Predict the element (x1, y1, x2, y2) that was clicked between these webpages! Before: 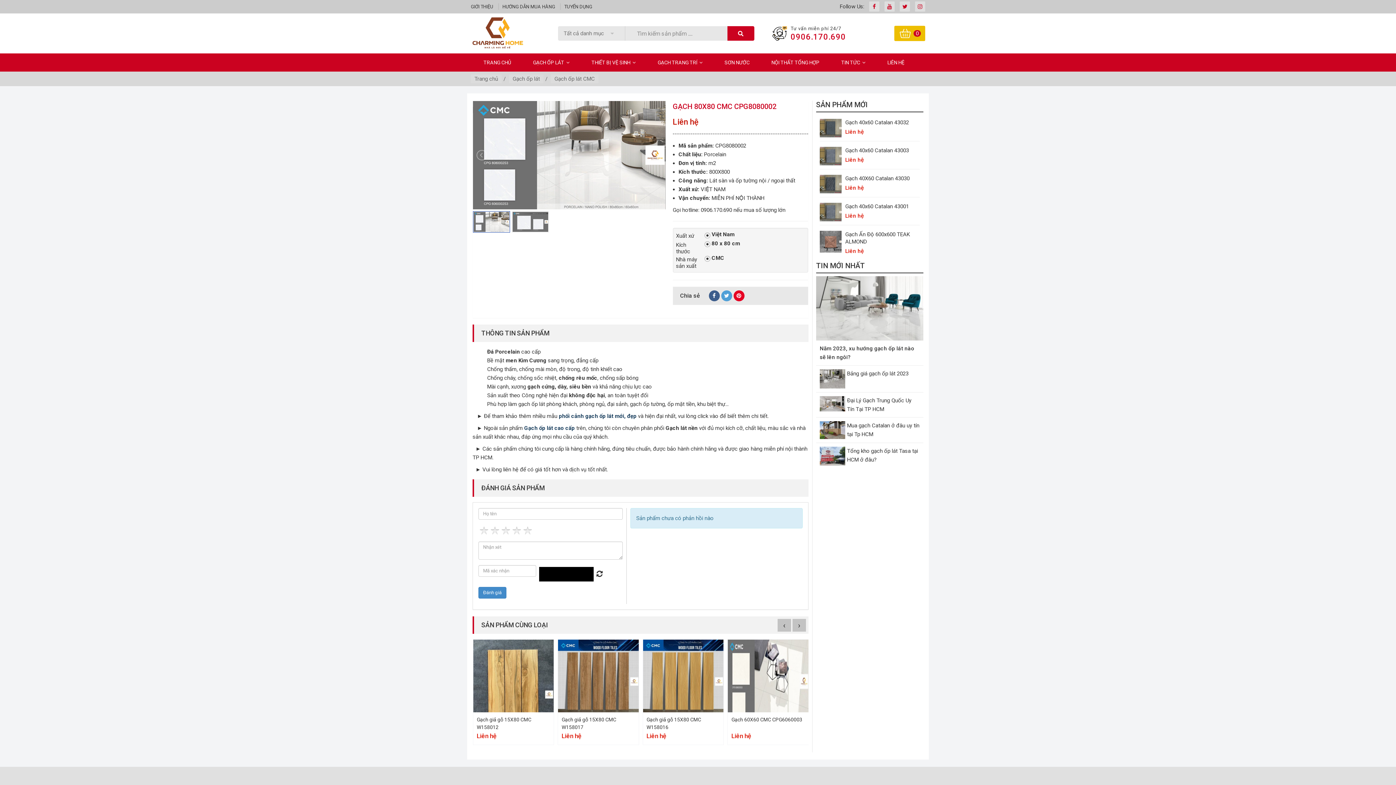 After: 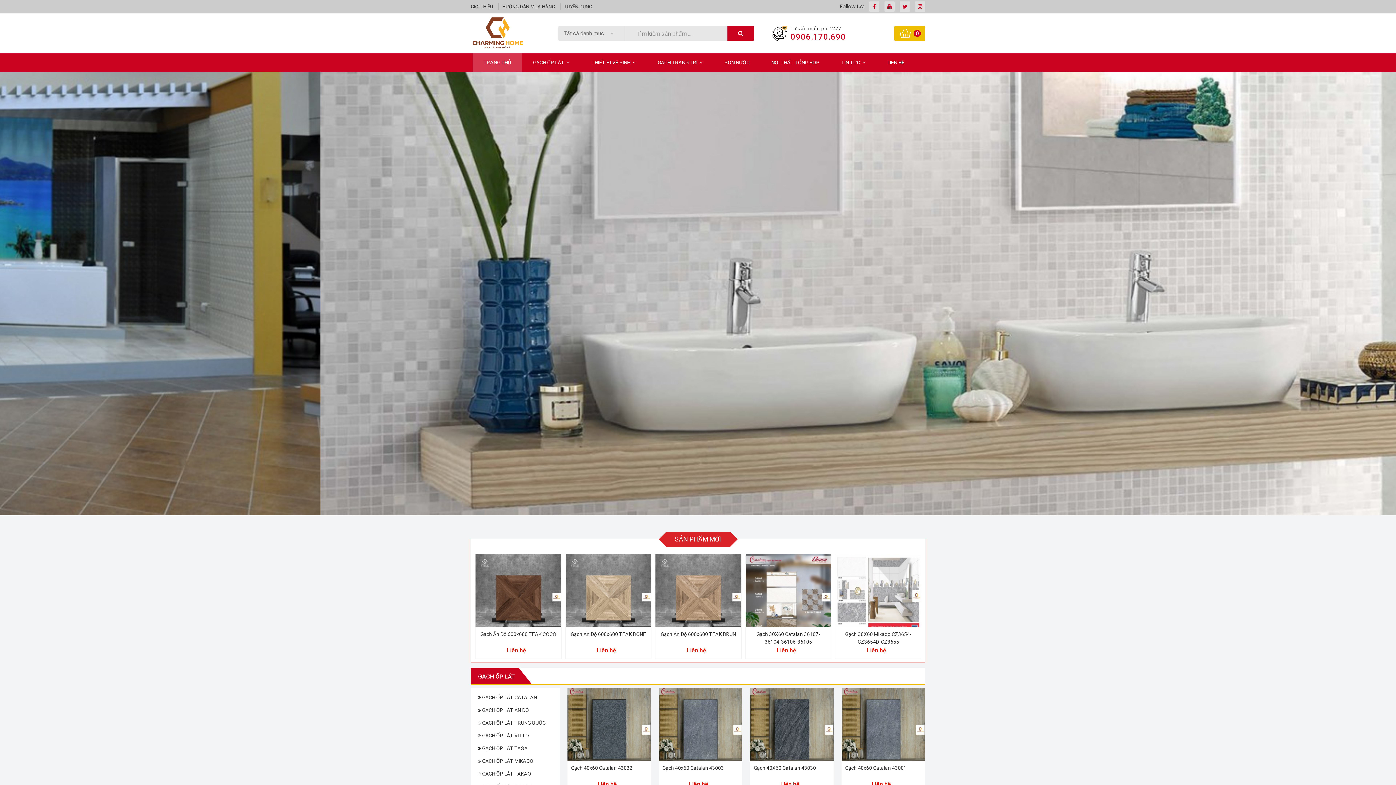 Action: bbox: (524, 424, 574, 431) label: Gạch ốp lát cao cấp